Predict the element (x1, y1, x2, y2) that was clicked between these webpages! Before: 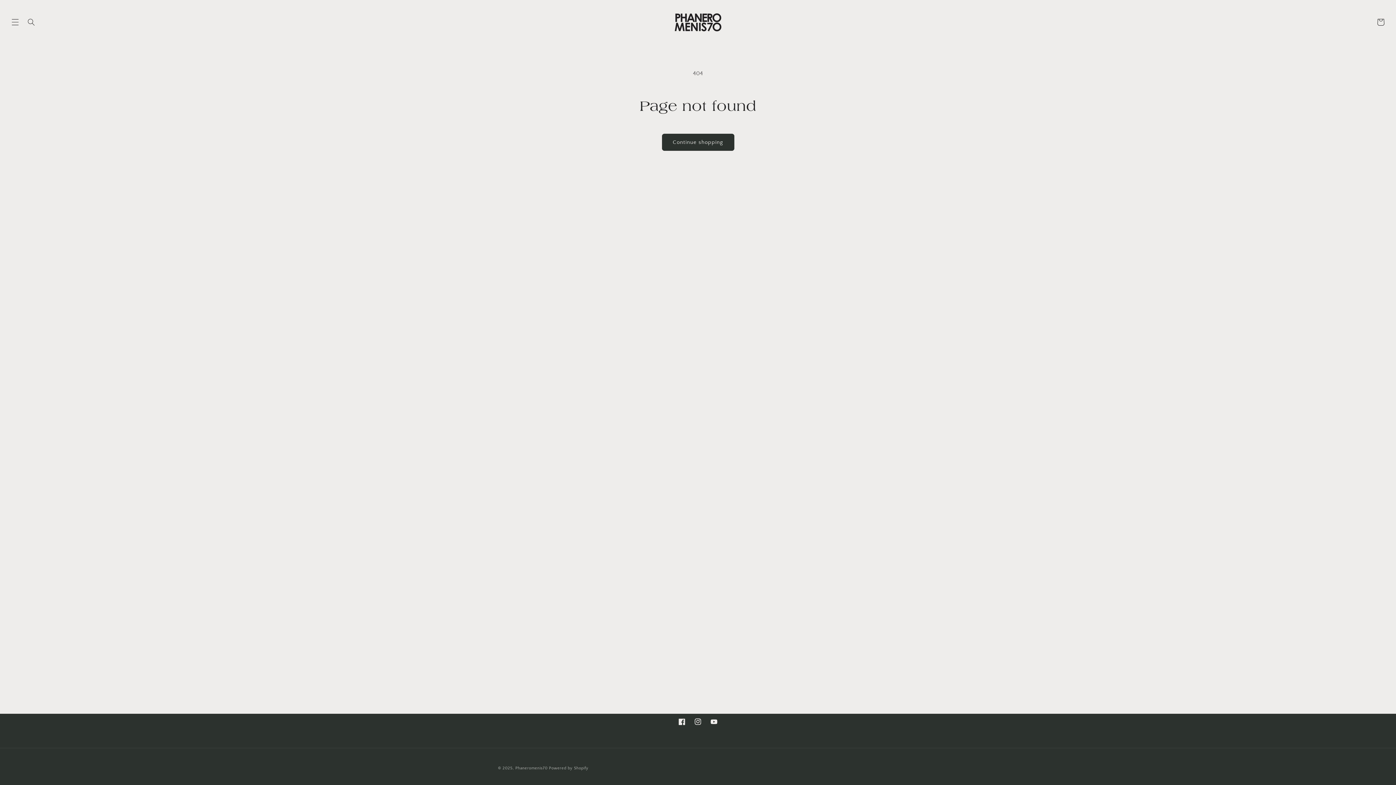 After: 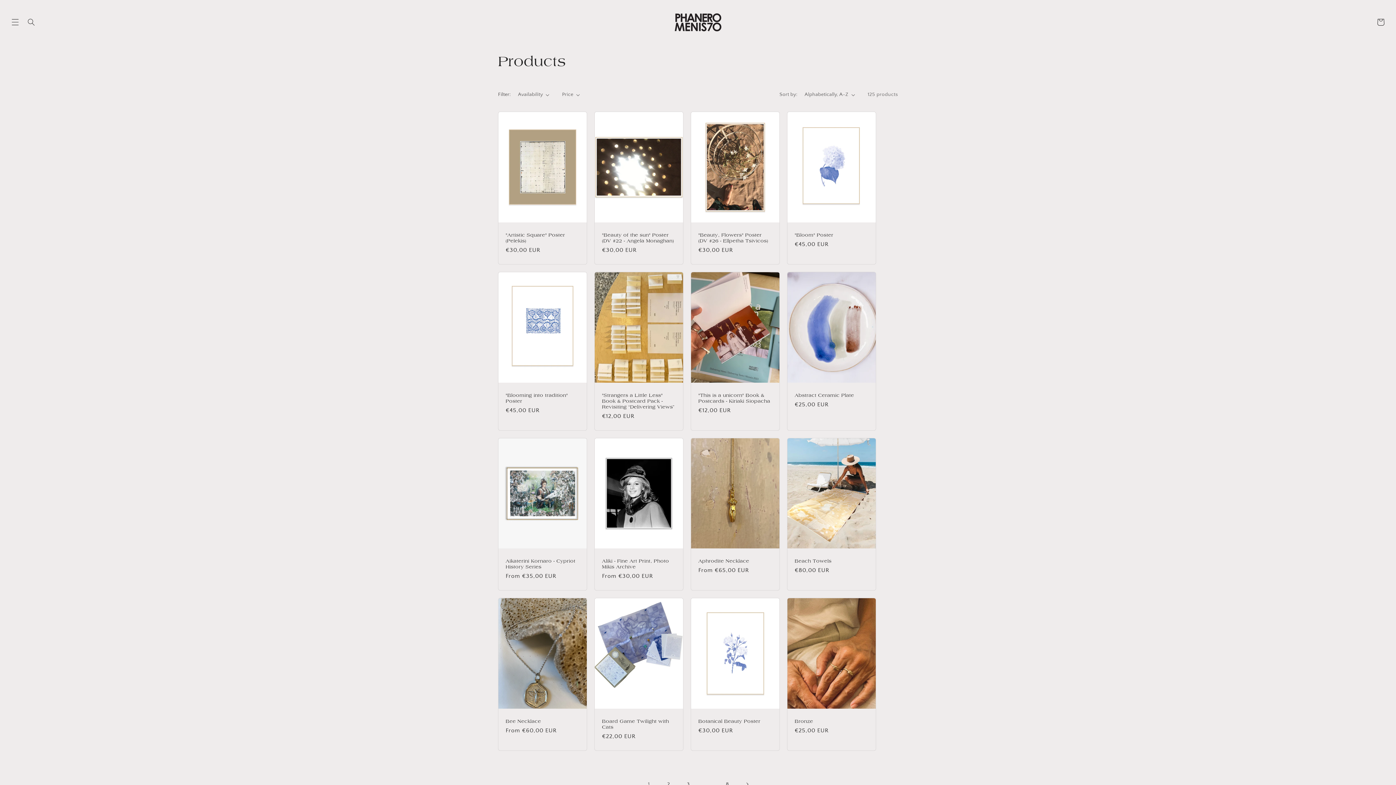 Action: bbox: (662, 133, 734, 150) label: Continue shopping